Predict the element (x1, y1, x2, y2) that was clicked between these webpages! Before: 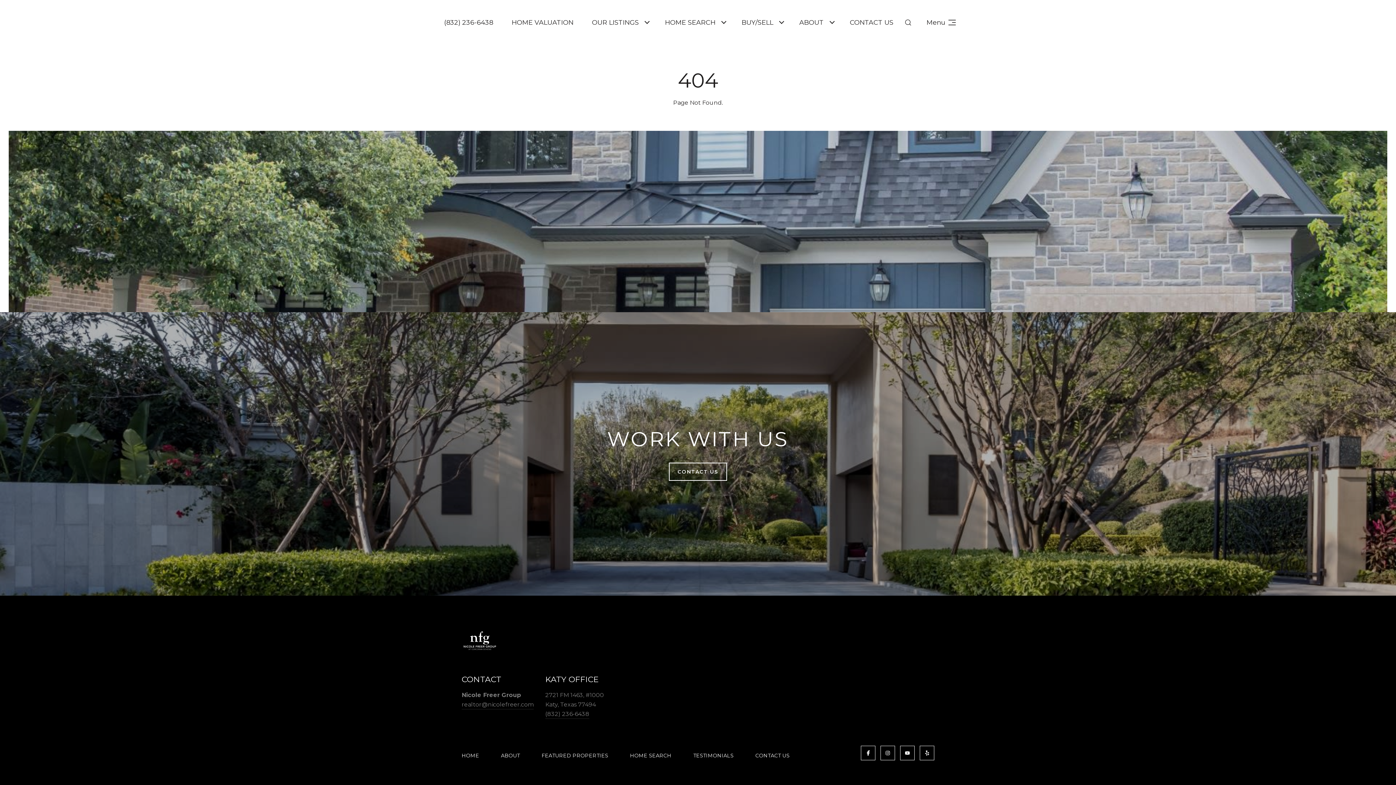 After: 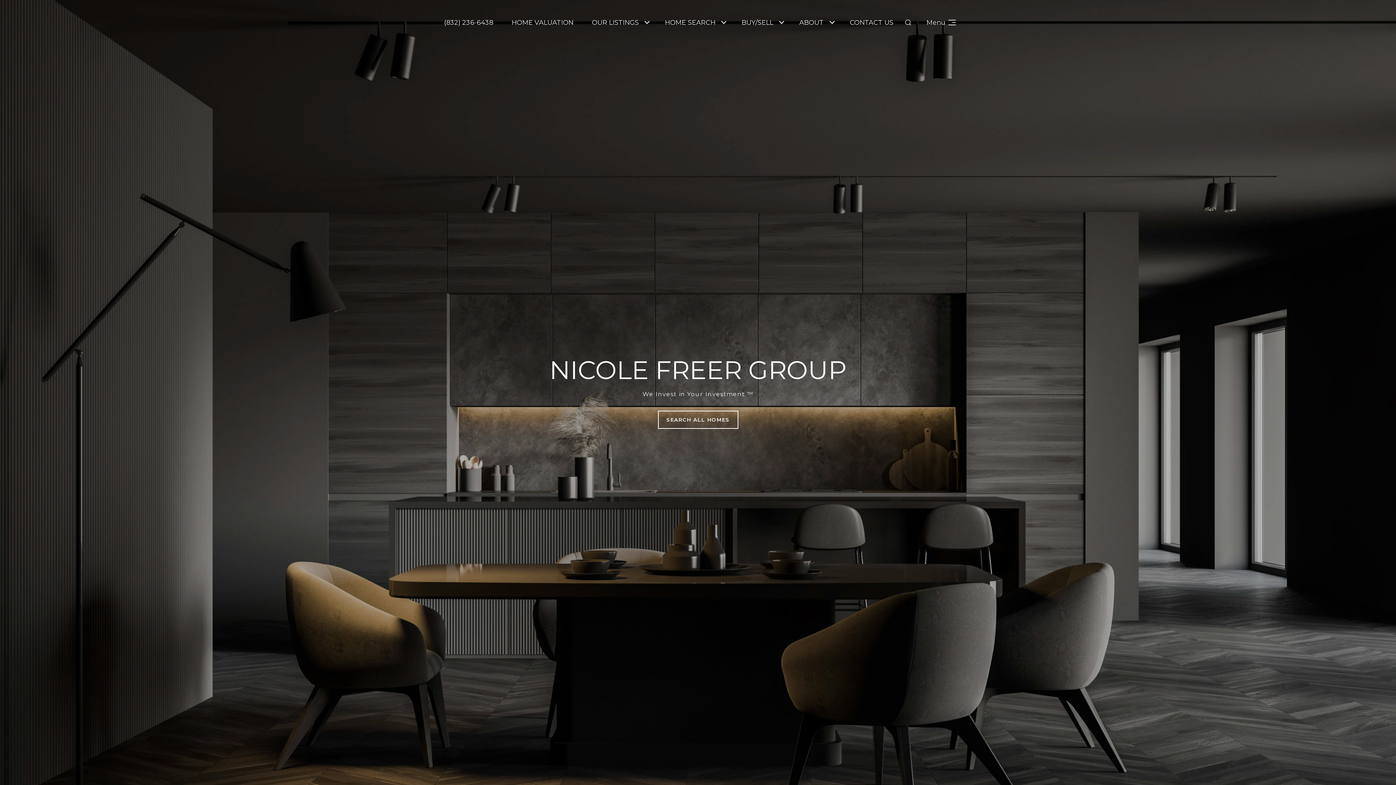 Action: label: HOME bbox: (461, 752, 479, 759)